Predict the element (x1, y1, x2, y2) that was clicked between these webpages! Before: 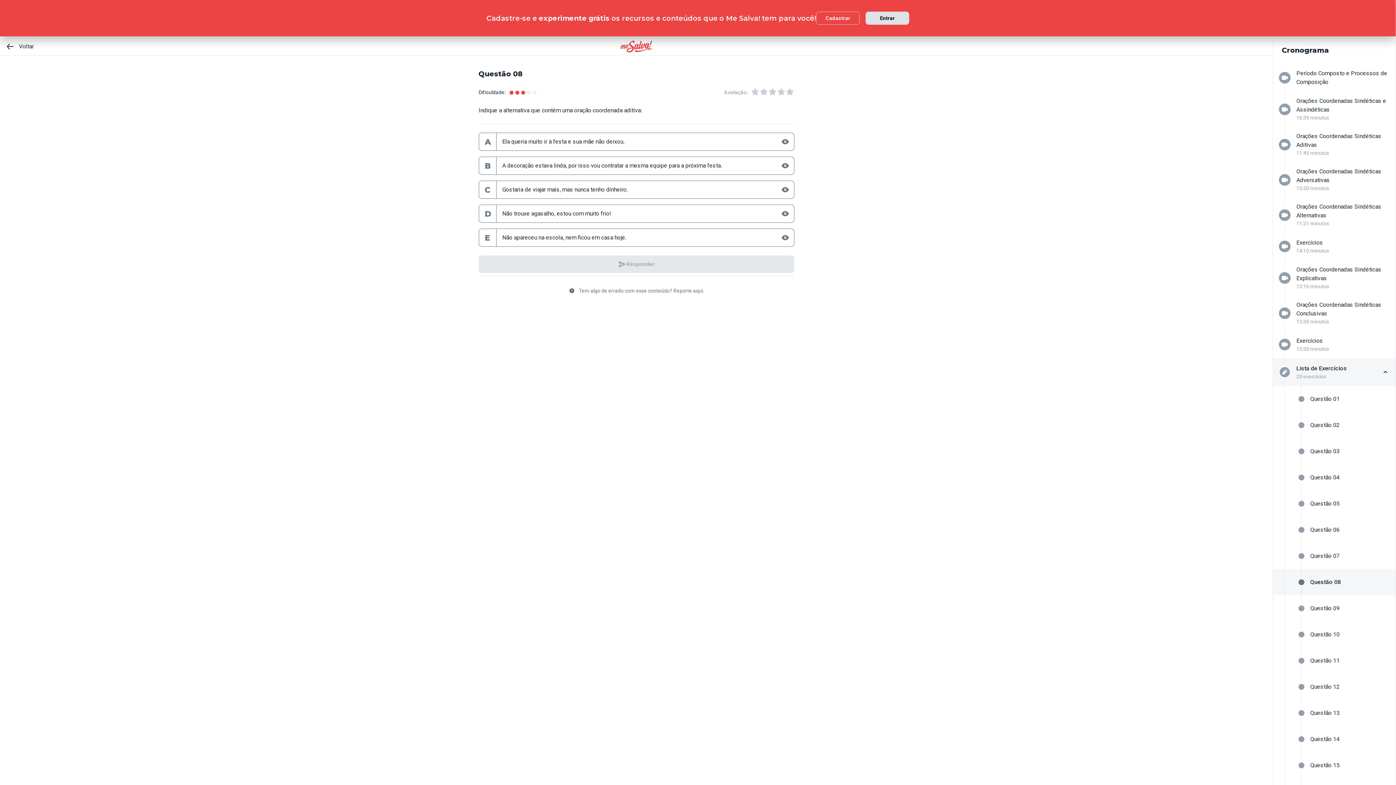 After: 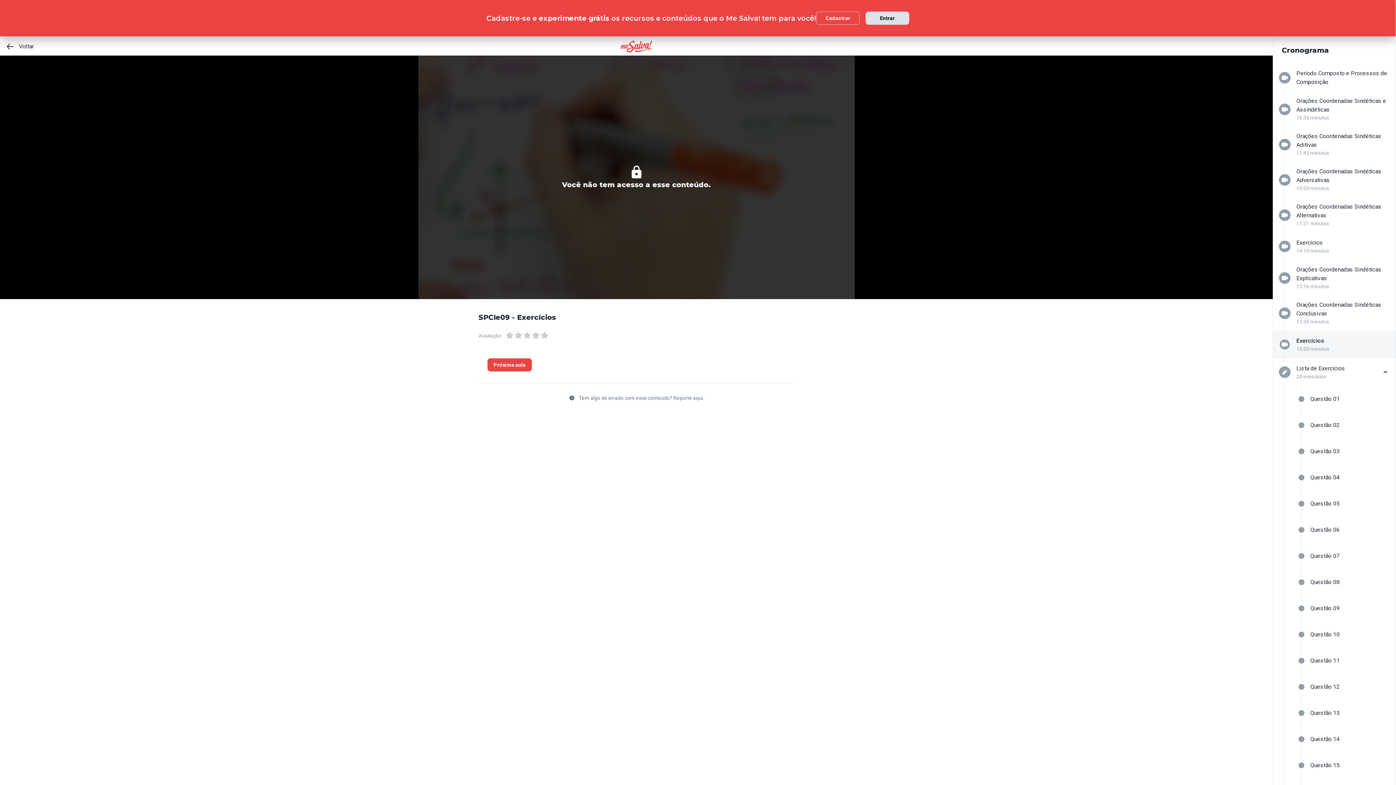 Action: label: Exercícios
13:30 minutos bbox: (1273, 330, 1396, 358)